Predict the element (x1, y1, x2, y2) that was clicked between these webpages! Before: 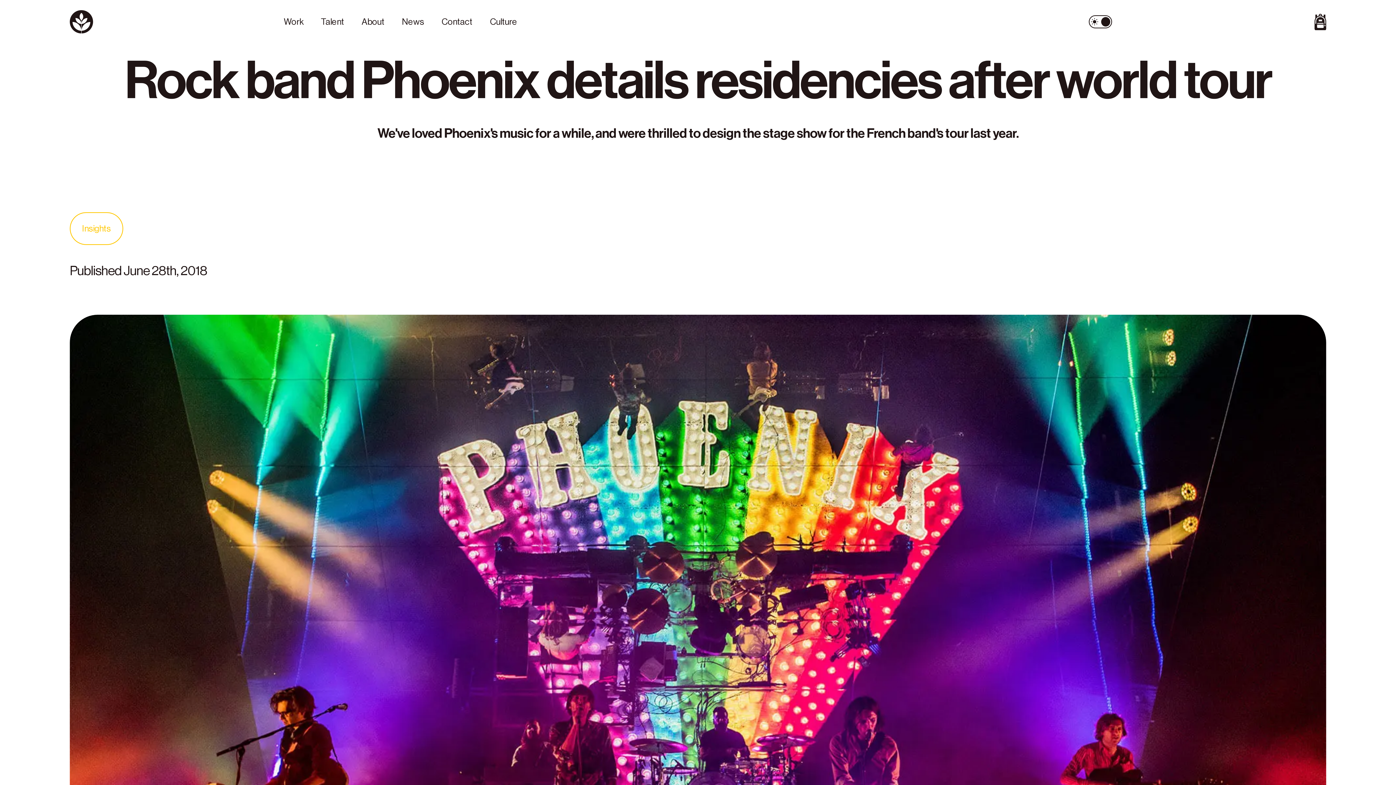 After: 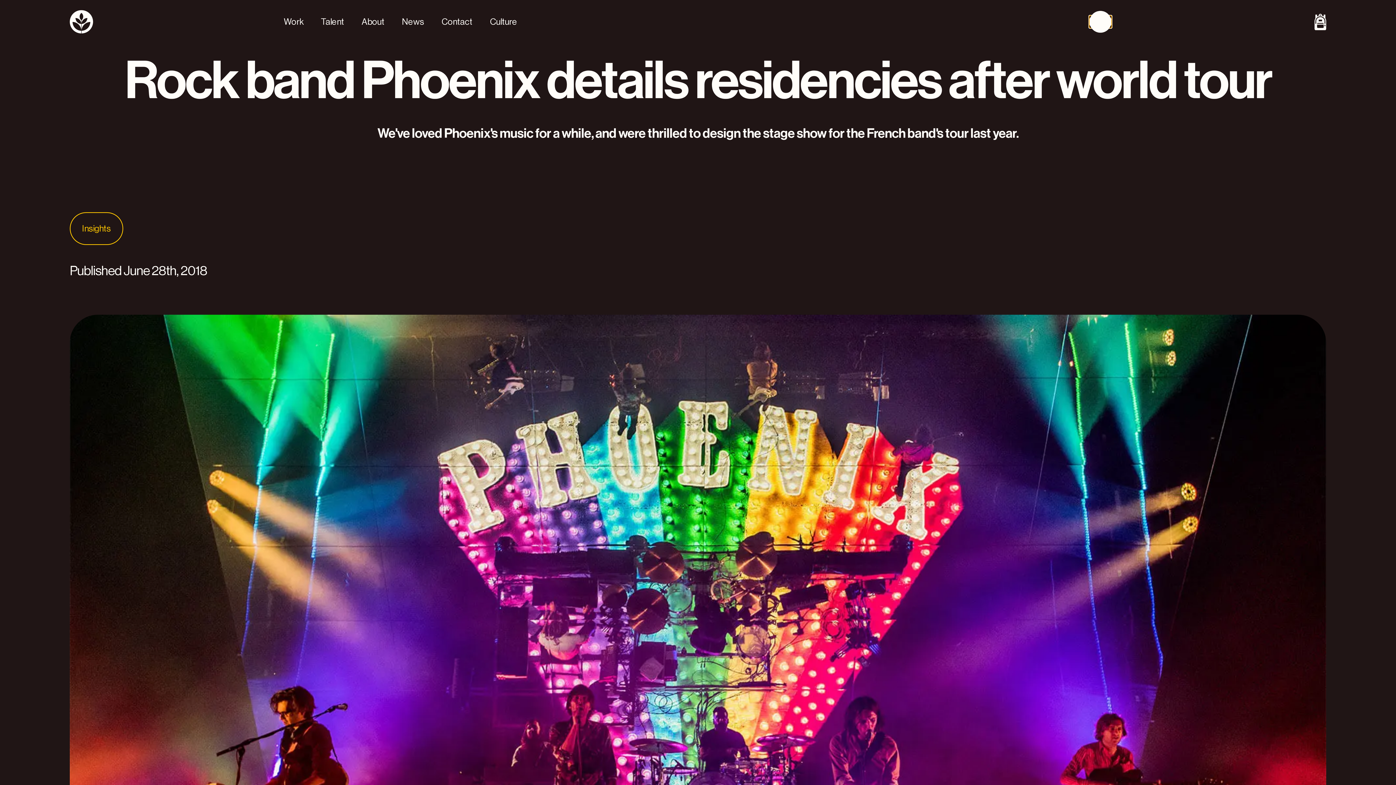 Action: bbox: (1089, 15, 1112, 28) label: theme toggle